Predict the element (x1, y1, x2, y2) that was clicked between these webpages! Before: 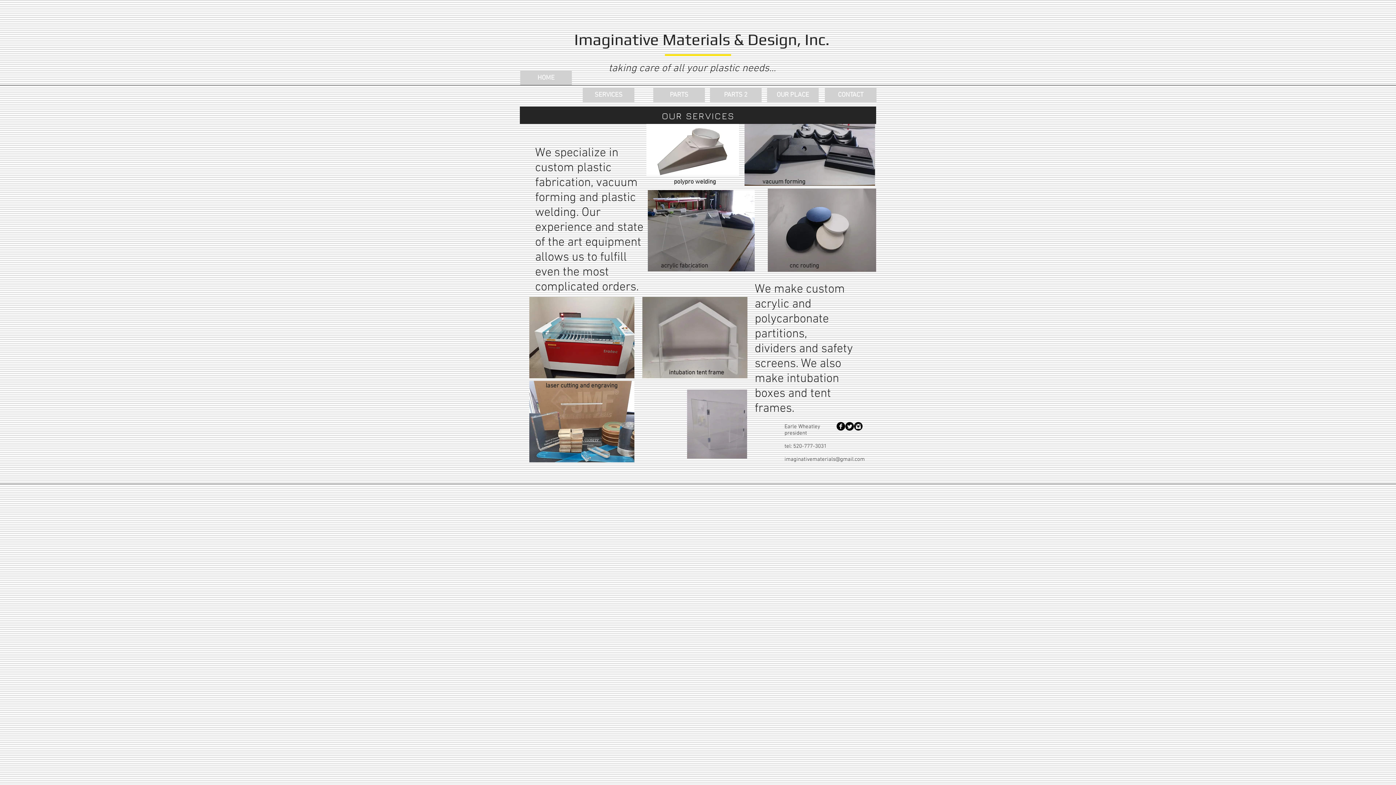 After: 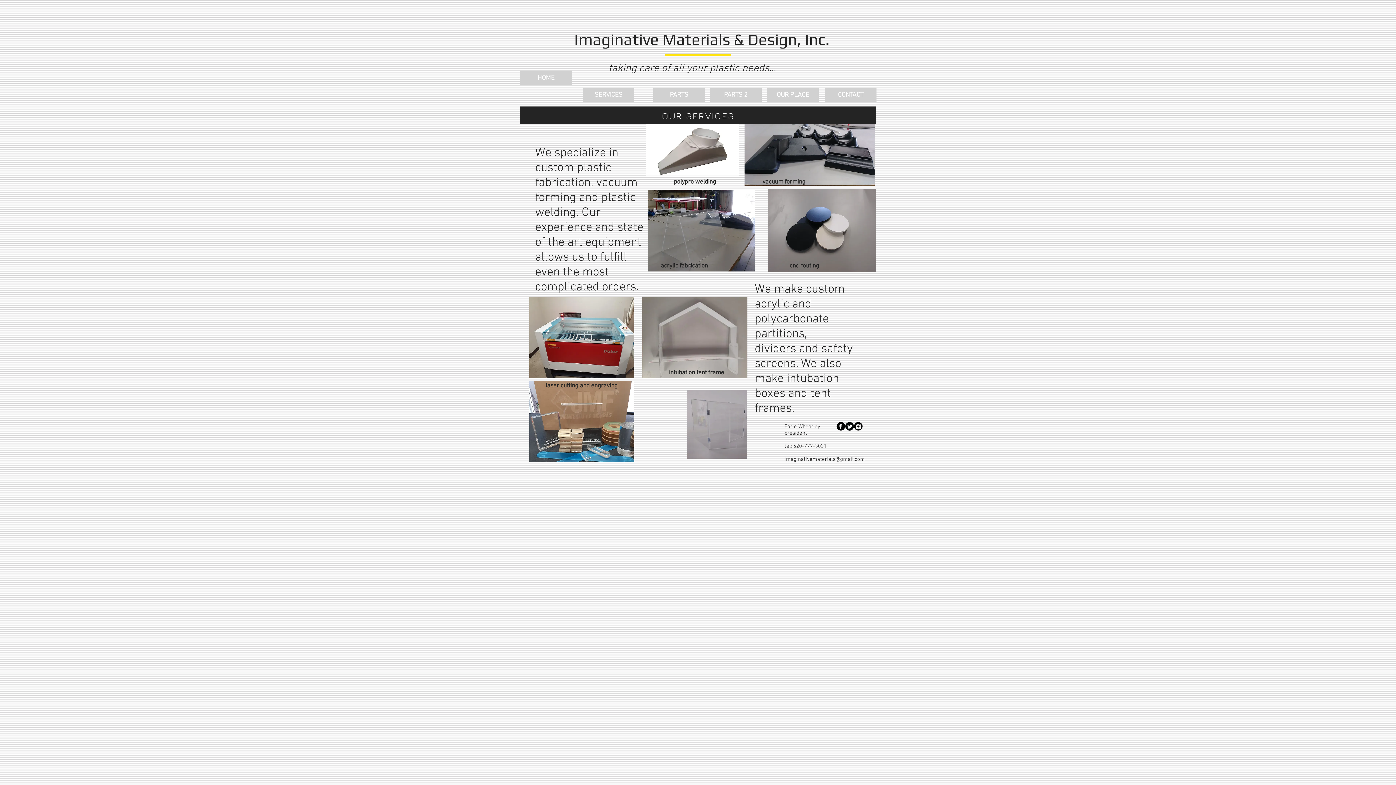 Action: label: Instagram Black Round  bbox: (854, 422, 862, 430)